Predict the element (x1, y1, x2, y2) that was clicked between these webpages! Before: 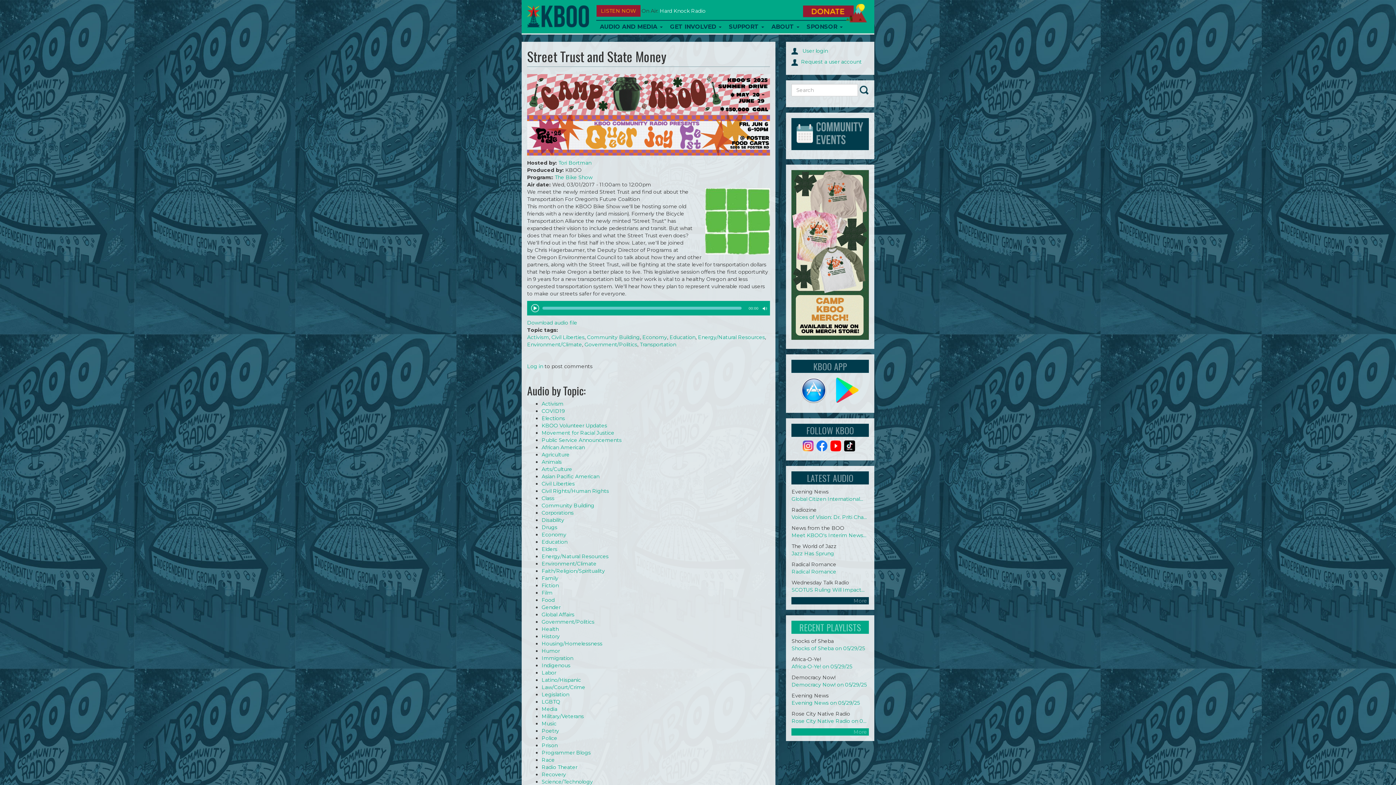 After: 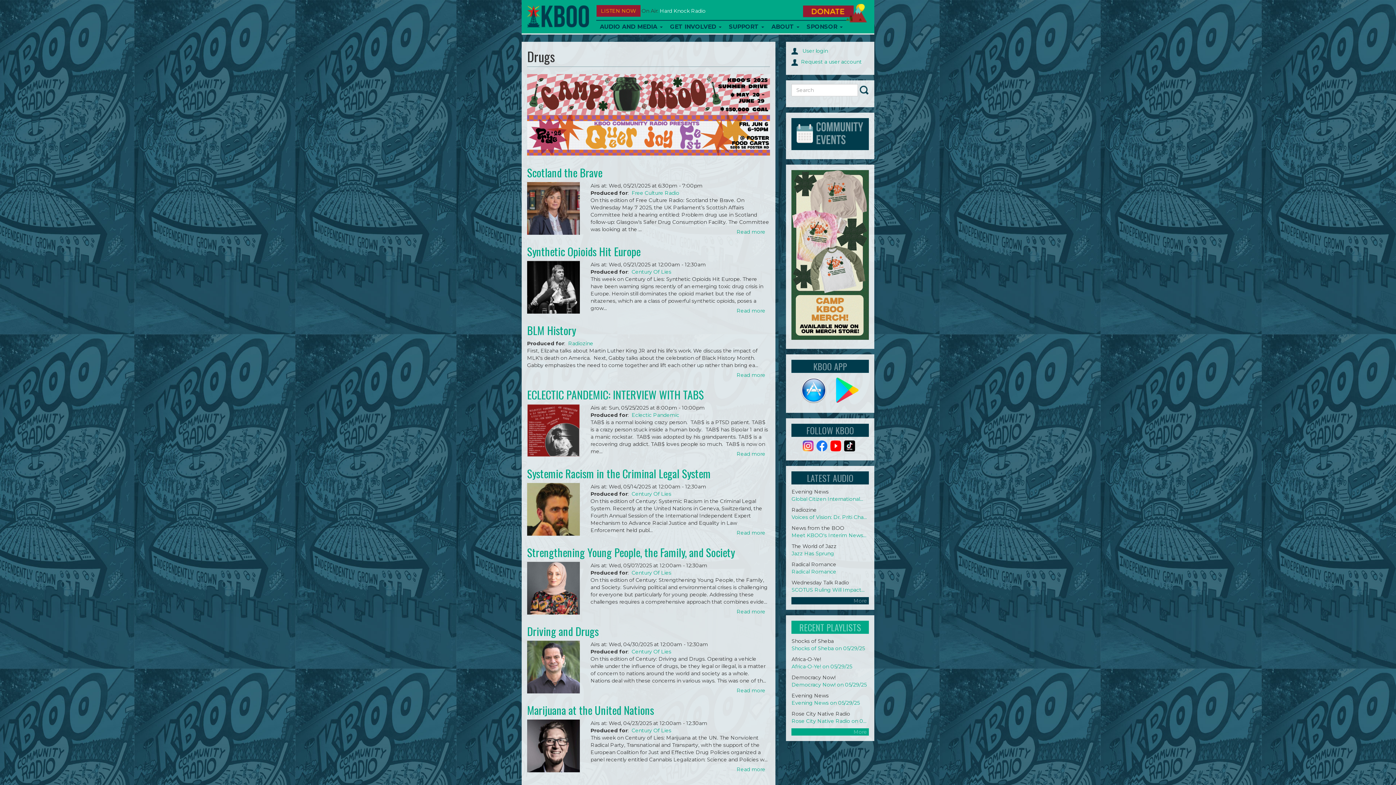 Action: bbox: (541, 524, 557, 530) label: Drugs